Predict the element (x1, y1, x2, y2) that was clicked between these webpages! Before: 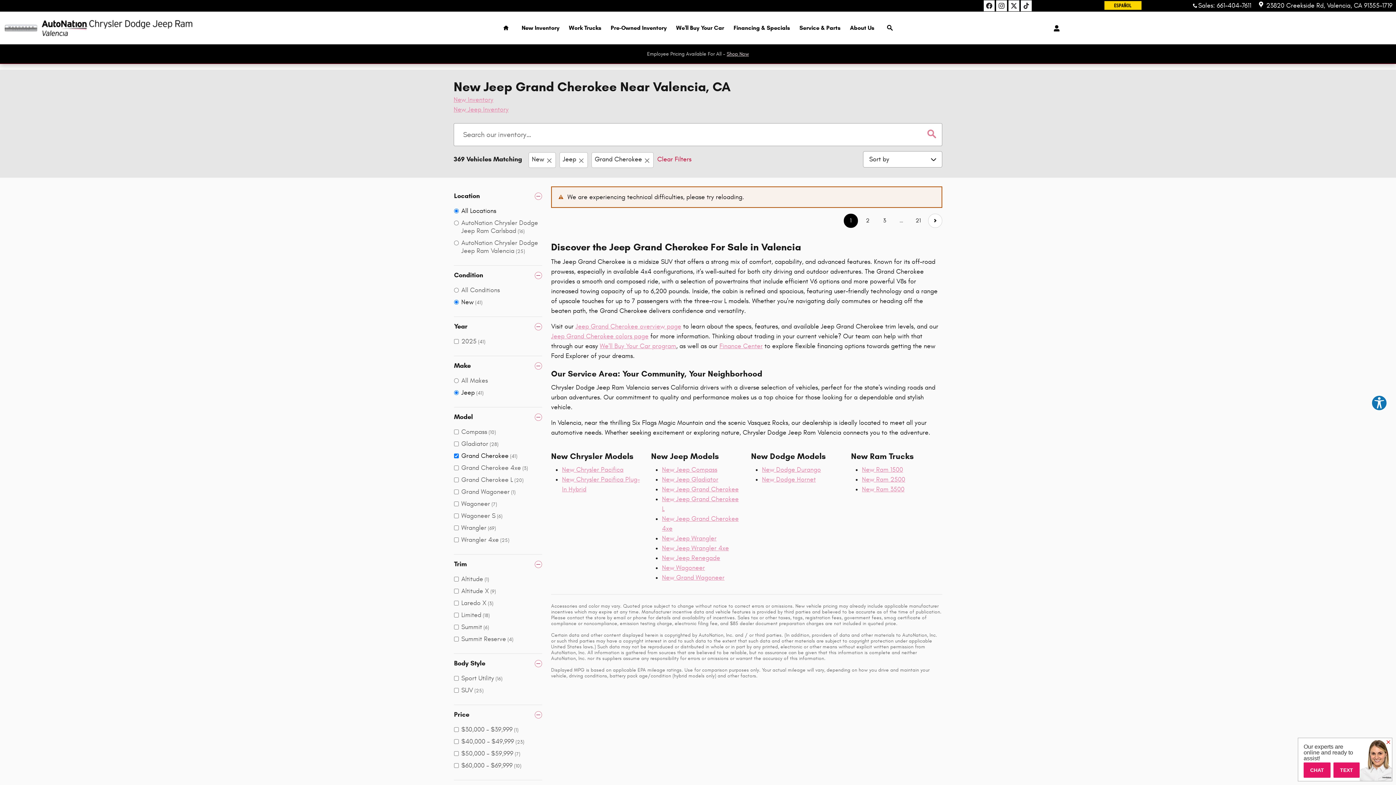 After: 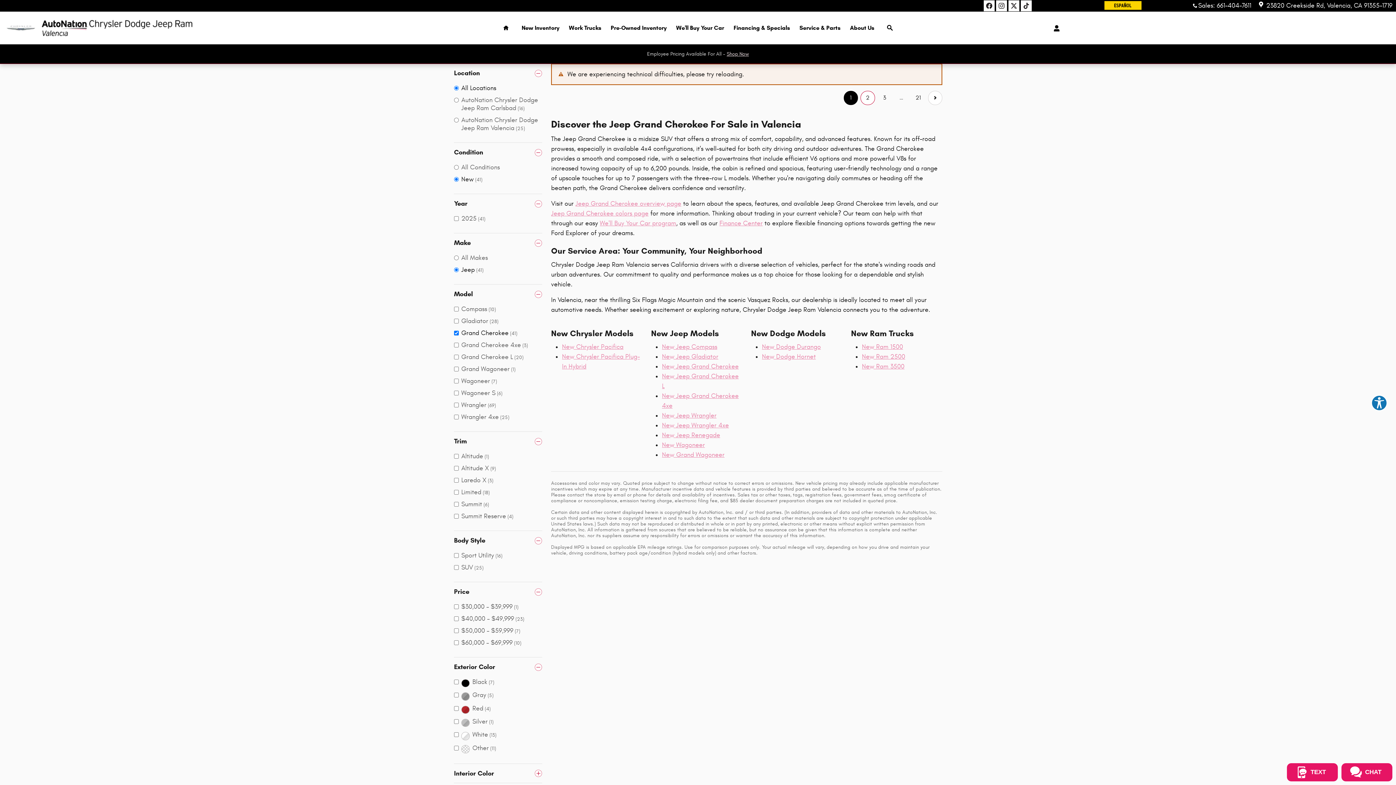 Action: label: Go to results page 2 bbox: (860, 213, 875, 227)